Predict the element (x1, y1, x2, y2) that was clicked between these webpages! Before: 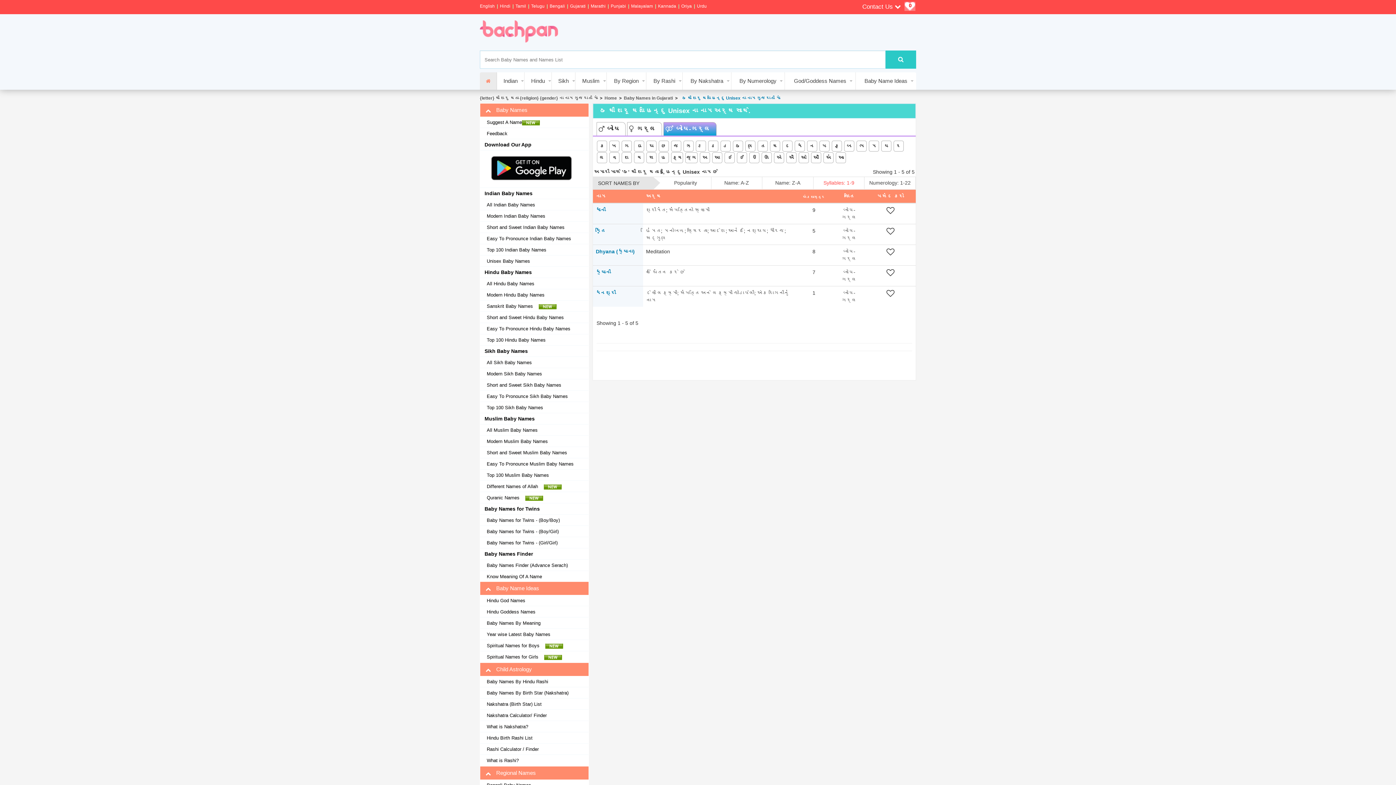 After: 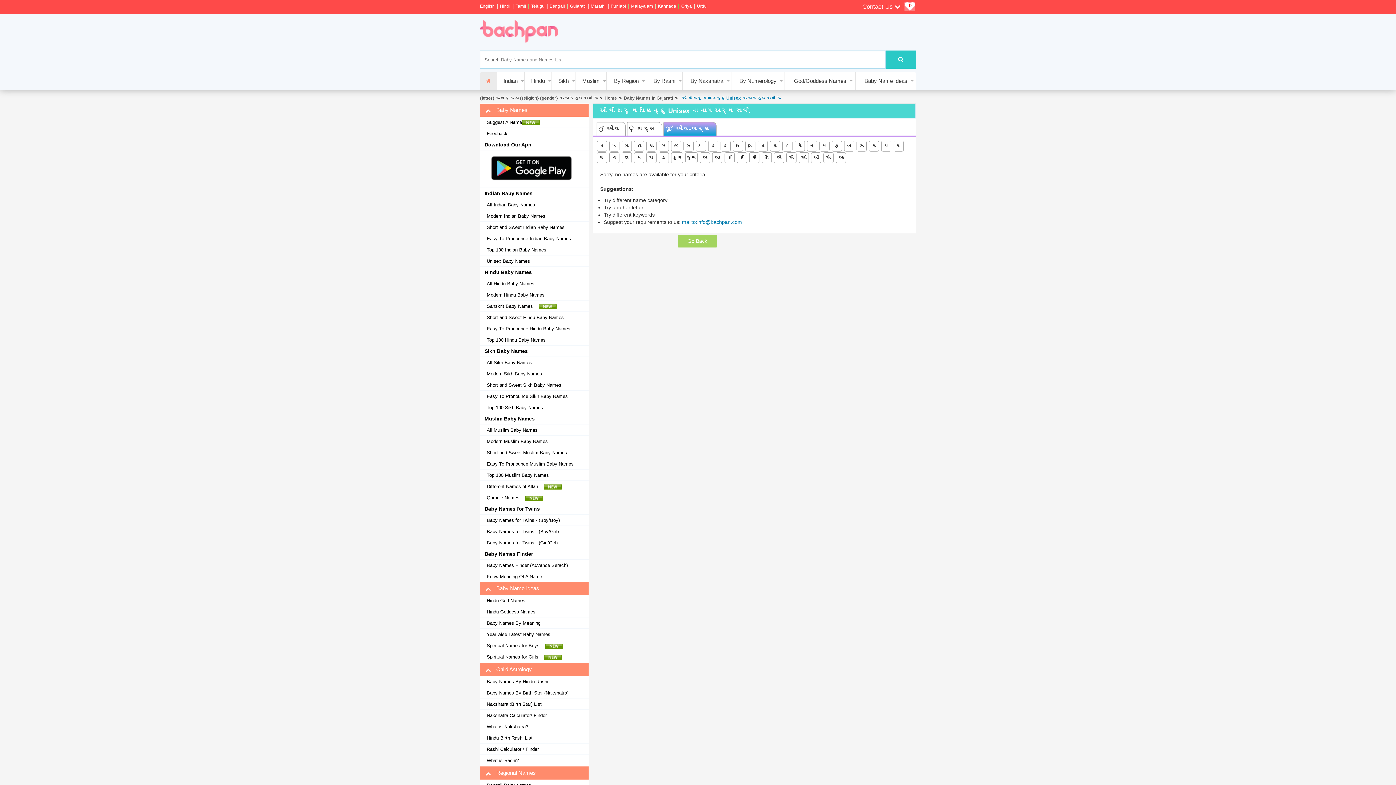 Action: label: ઔ bbox: (811, 152, 821, 163)